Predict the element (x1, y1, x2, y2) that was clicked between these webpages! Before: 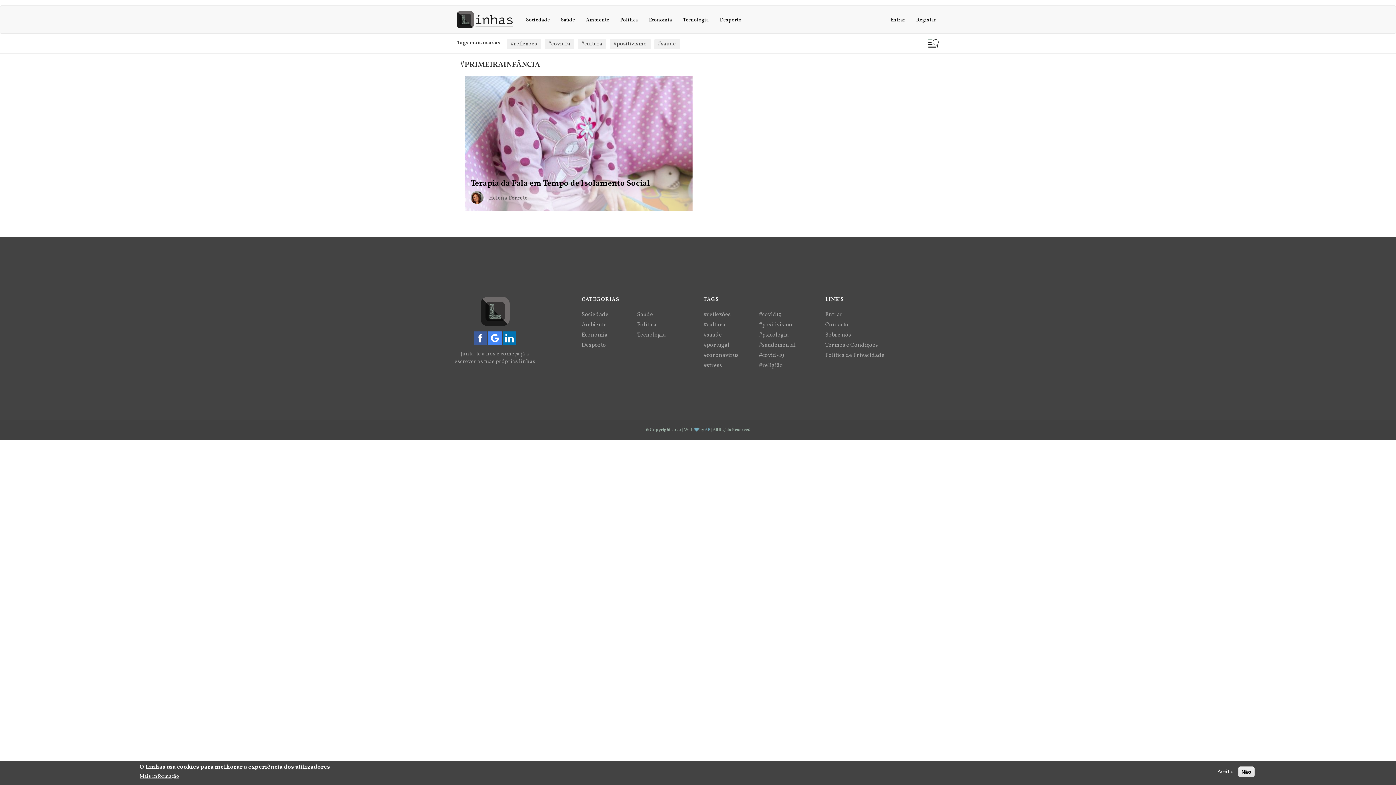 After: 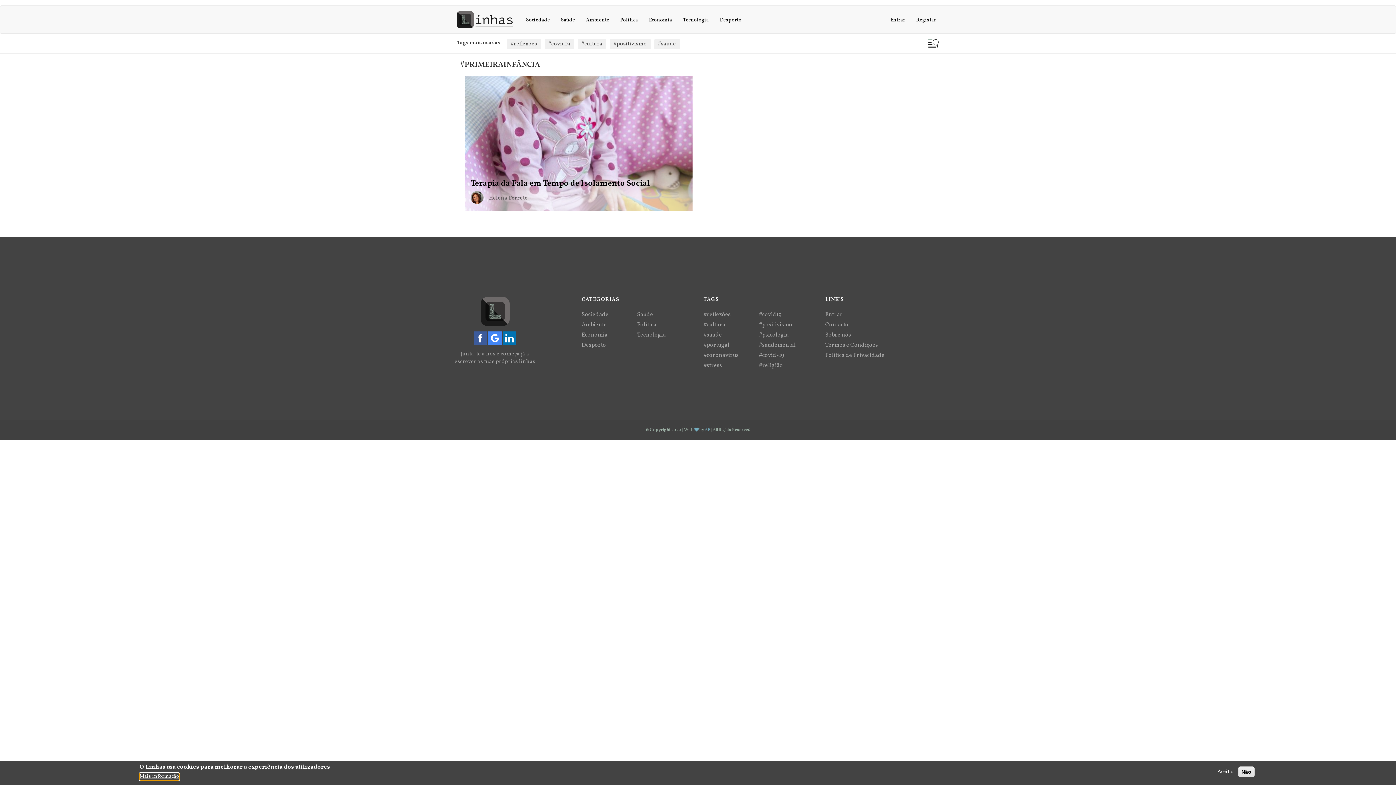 Action: bbox: (139, 773, 179, 780) label: Mais informação